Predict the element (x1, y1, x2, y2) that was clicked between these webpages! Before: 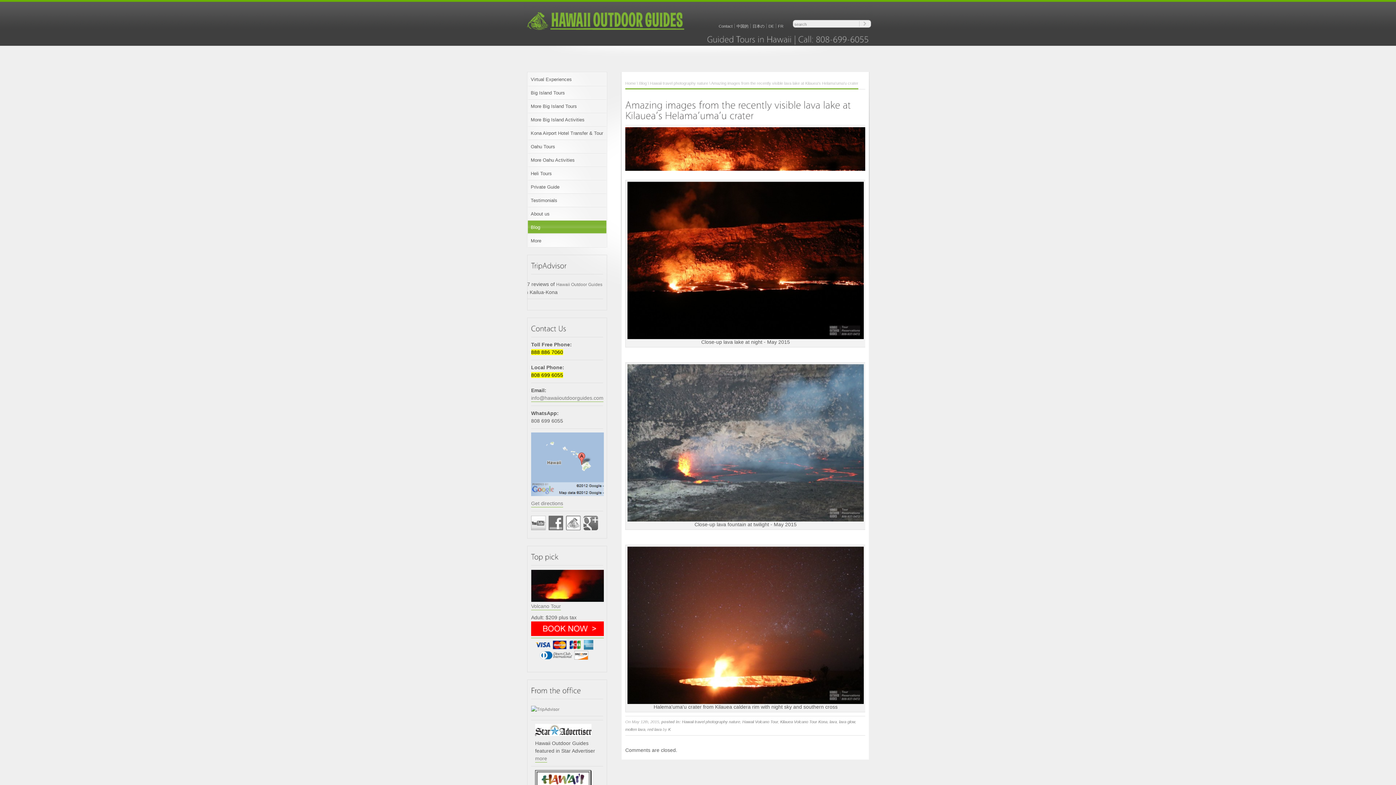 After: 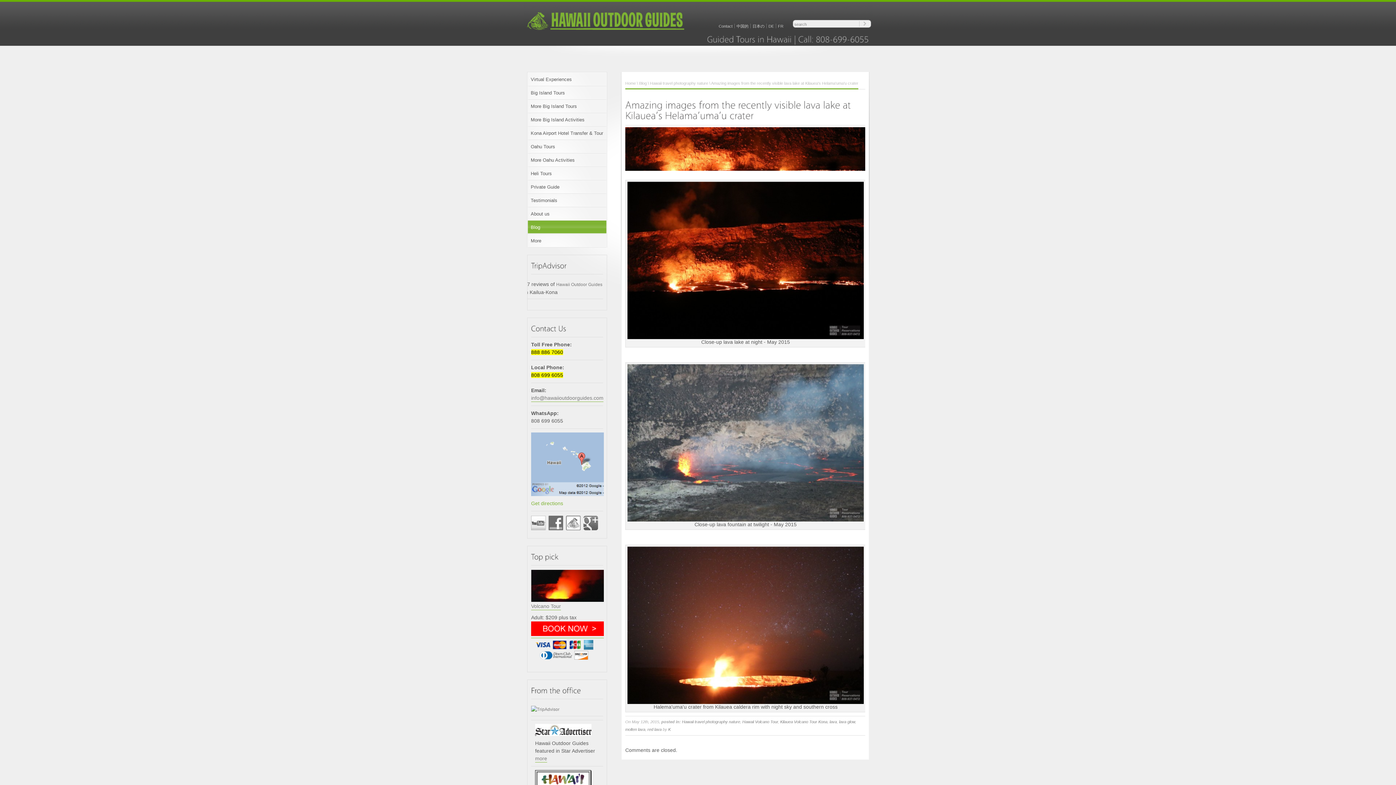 Action: bbox: (531, 500, 563, 507) label: Get directions